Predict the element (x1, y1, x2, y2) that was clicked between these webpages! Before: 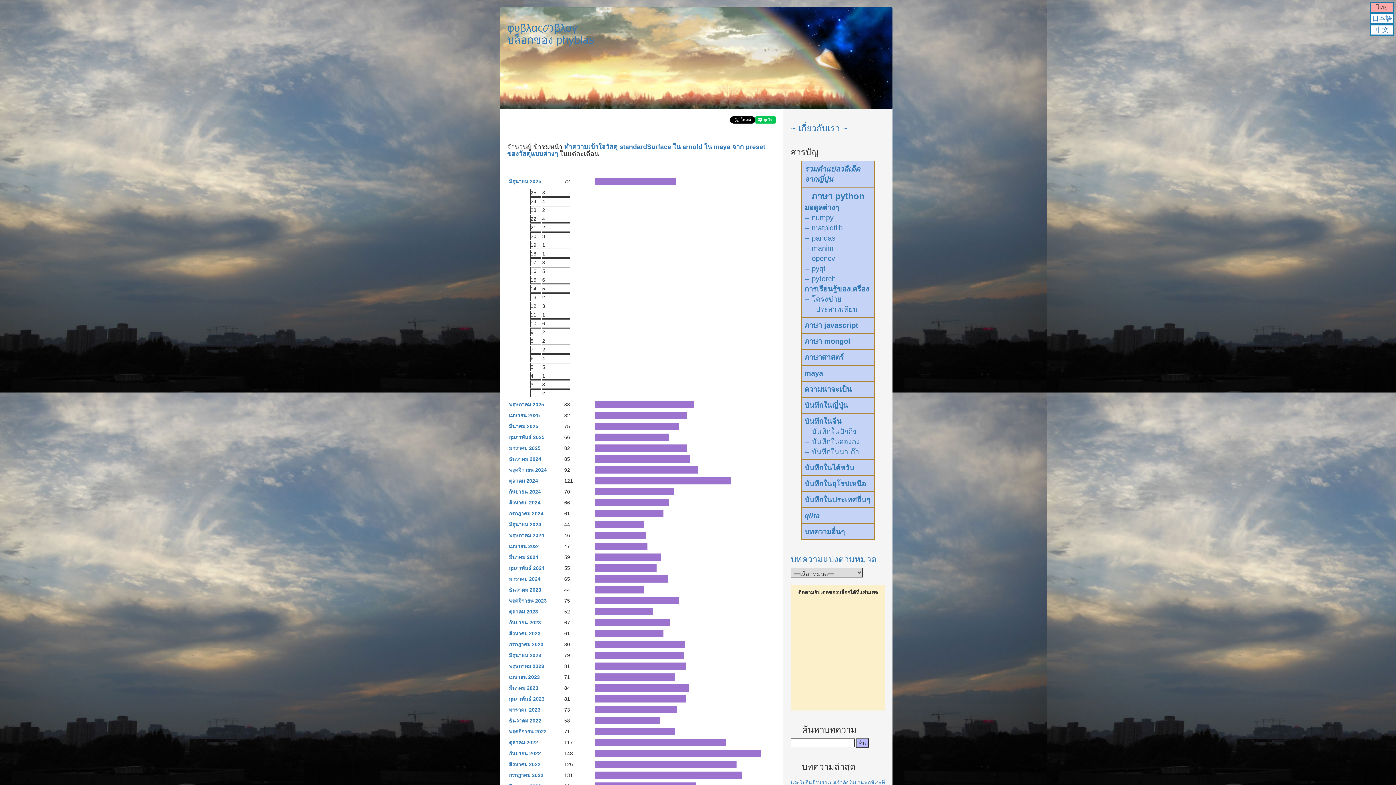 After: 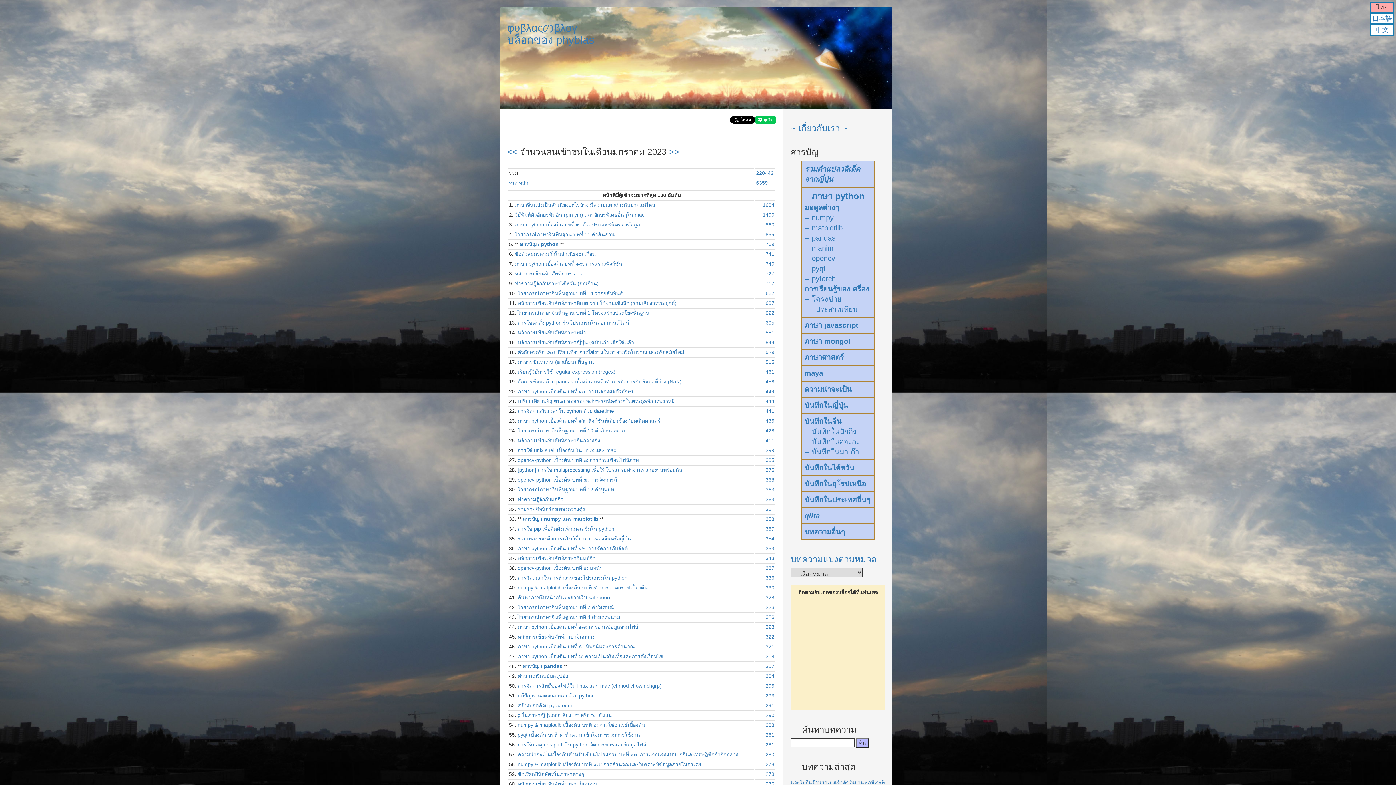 Action: bbox: (509, 707, 540, 713) label: มกราคม 2023